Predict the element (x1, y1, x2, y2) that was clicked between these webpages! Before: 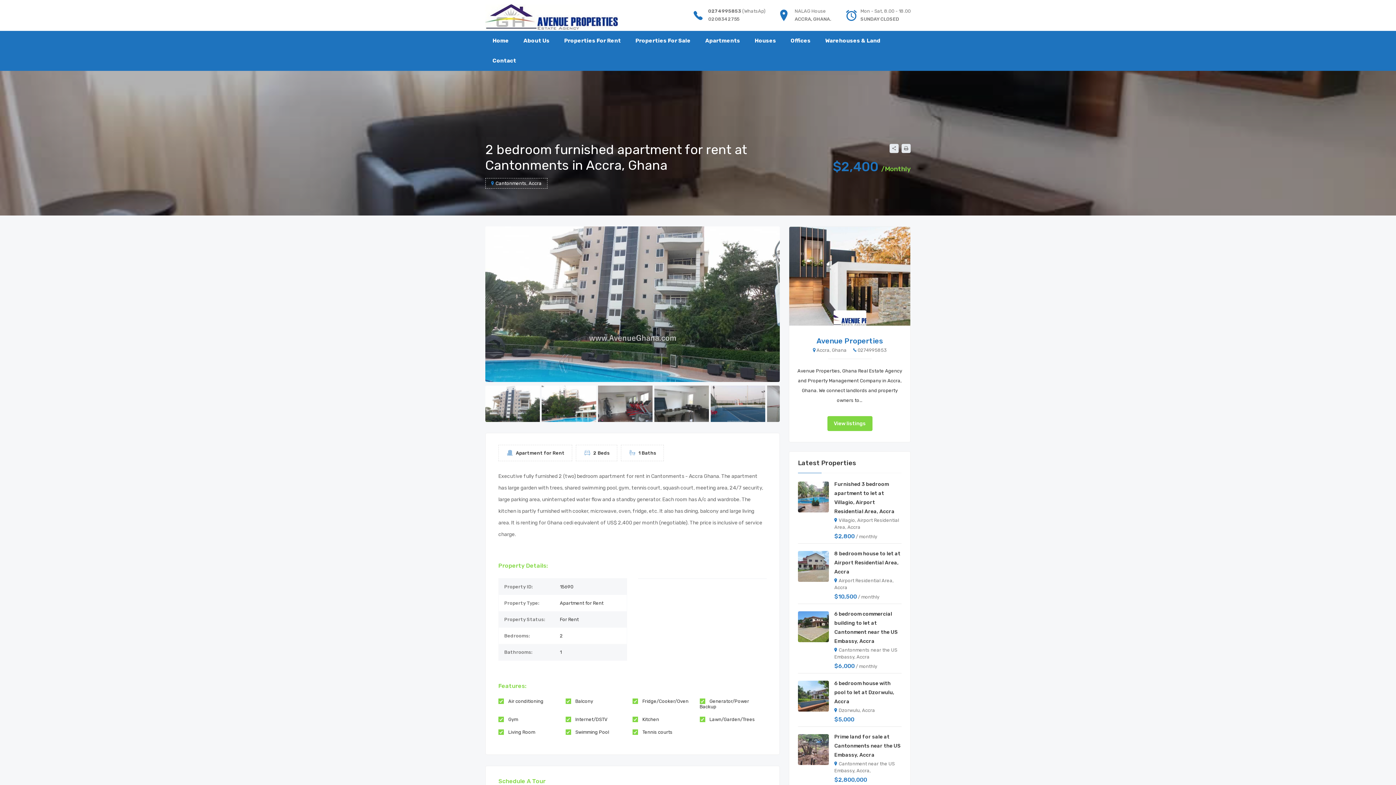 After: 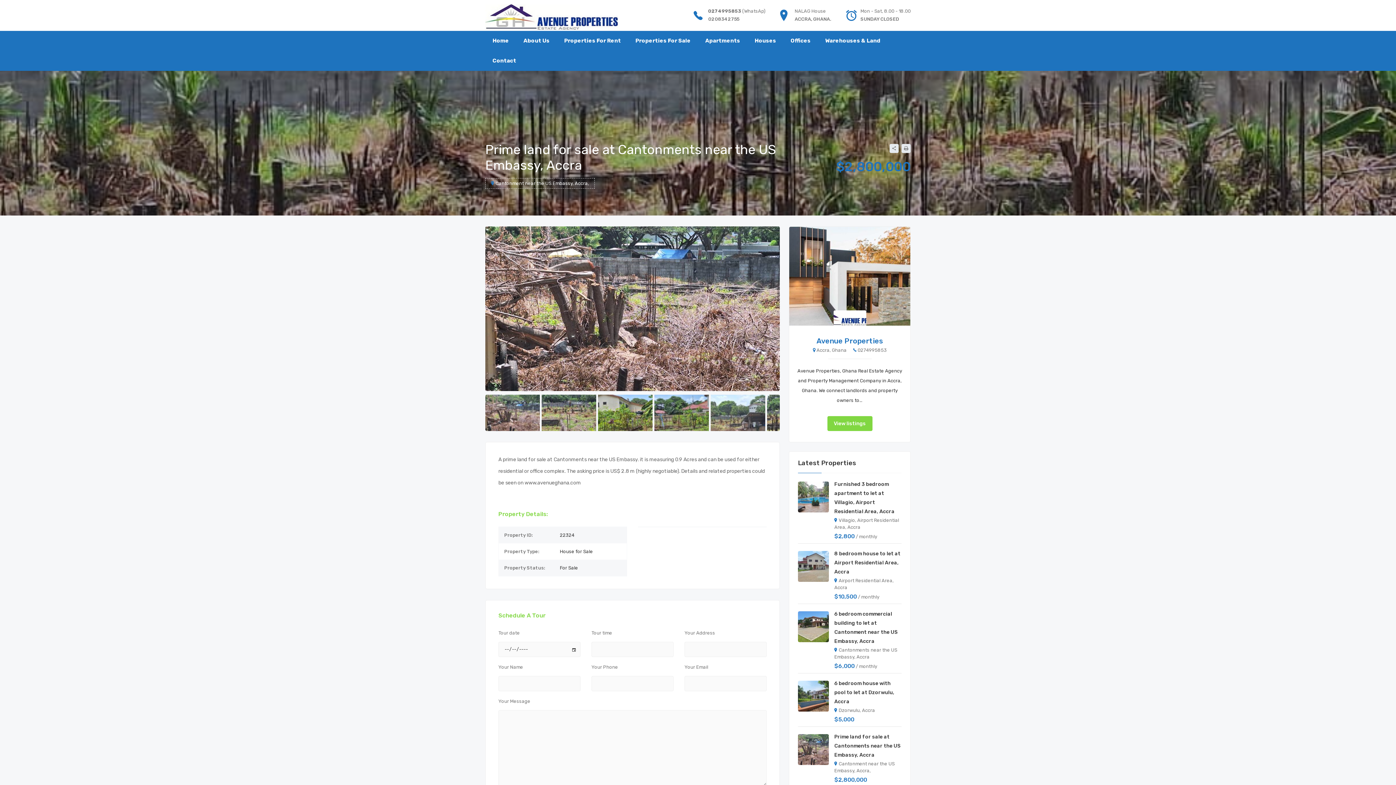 Action: label: Prime land for sale at Cantonments near the US Embassy, Accra bbox: (834, 734, 900, 758)